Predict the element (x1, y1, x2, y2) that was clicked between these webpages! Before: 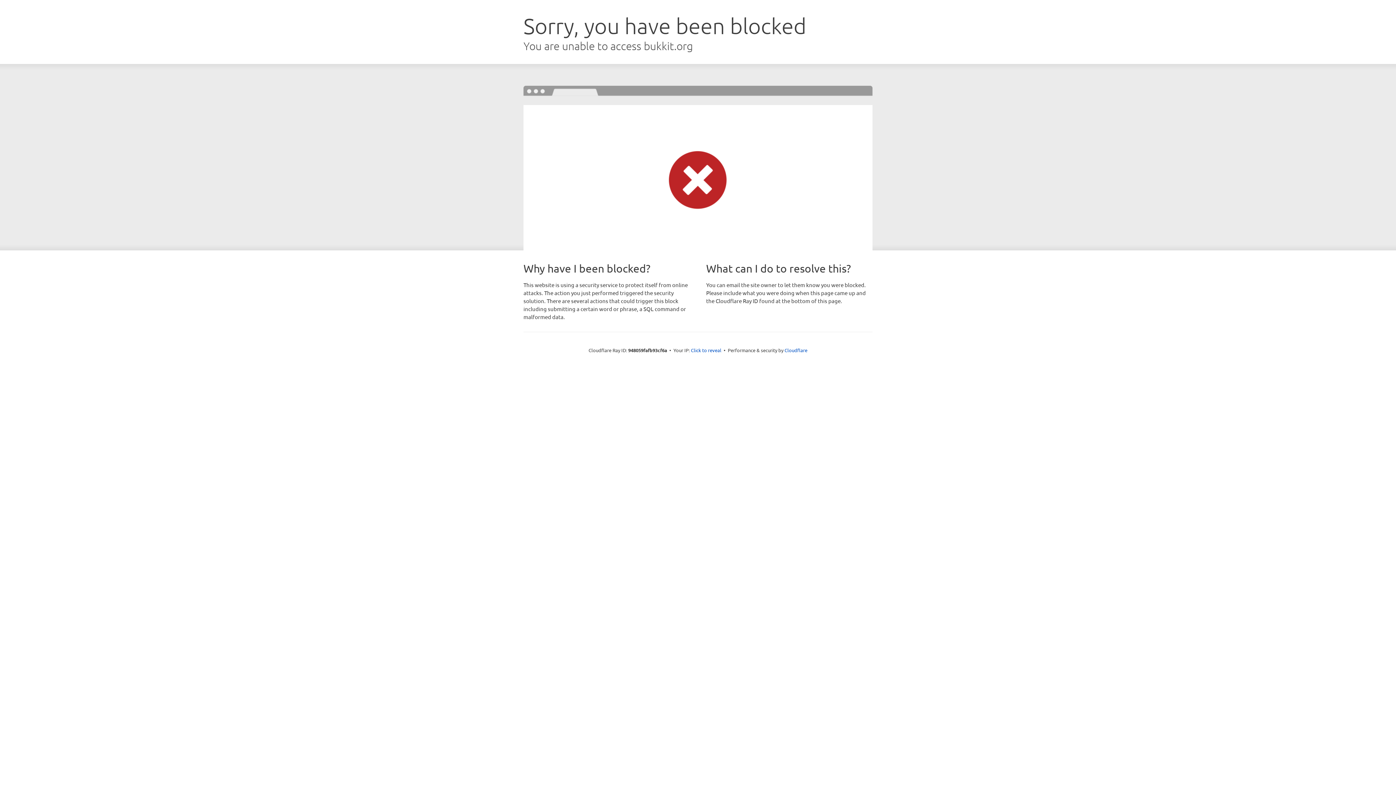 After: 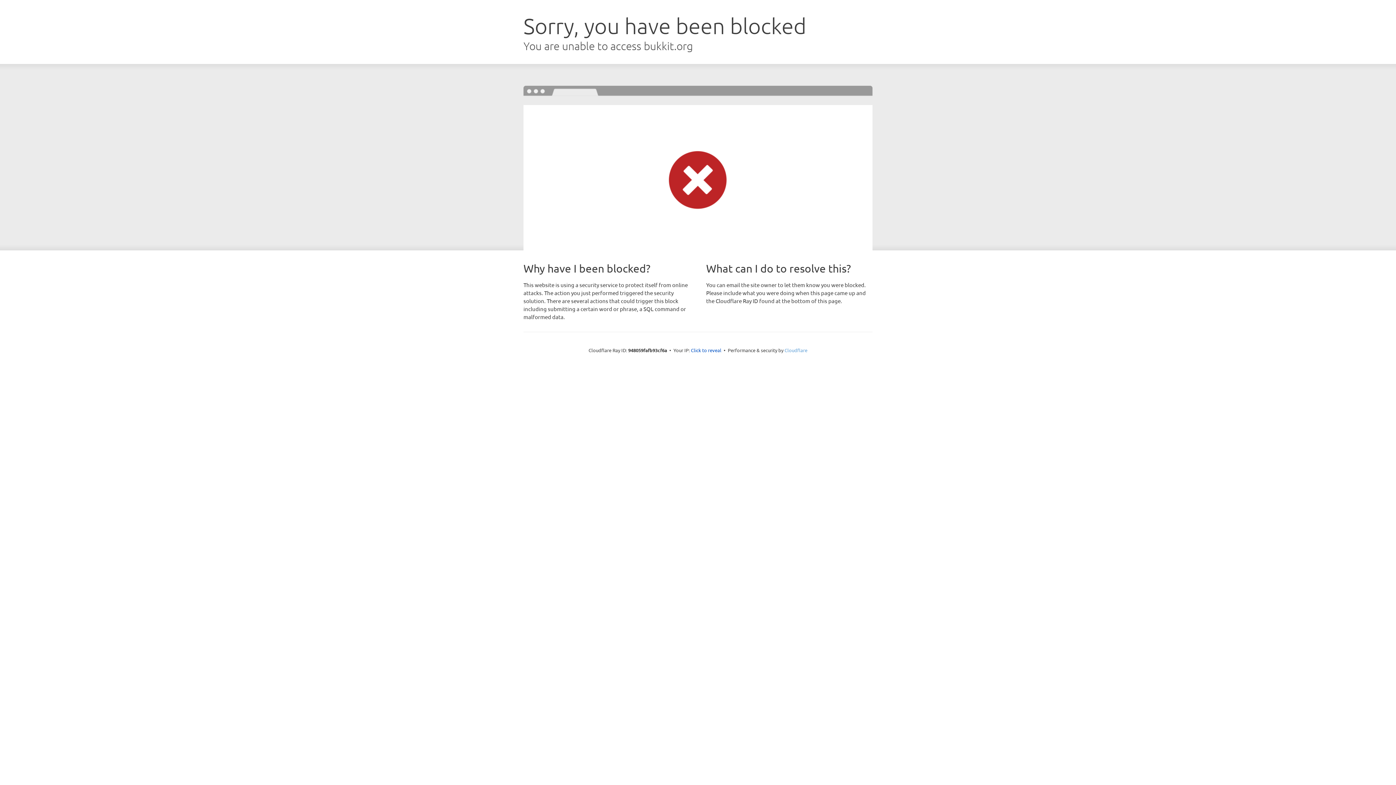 Action: bbox: (784, 347, 807, 353) label: Cloudflare